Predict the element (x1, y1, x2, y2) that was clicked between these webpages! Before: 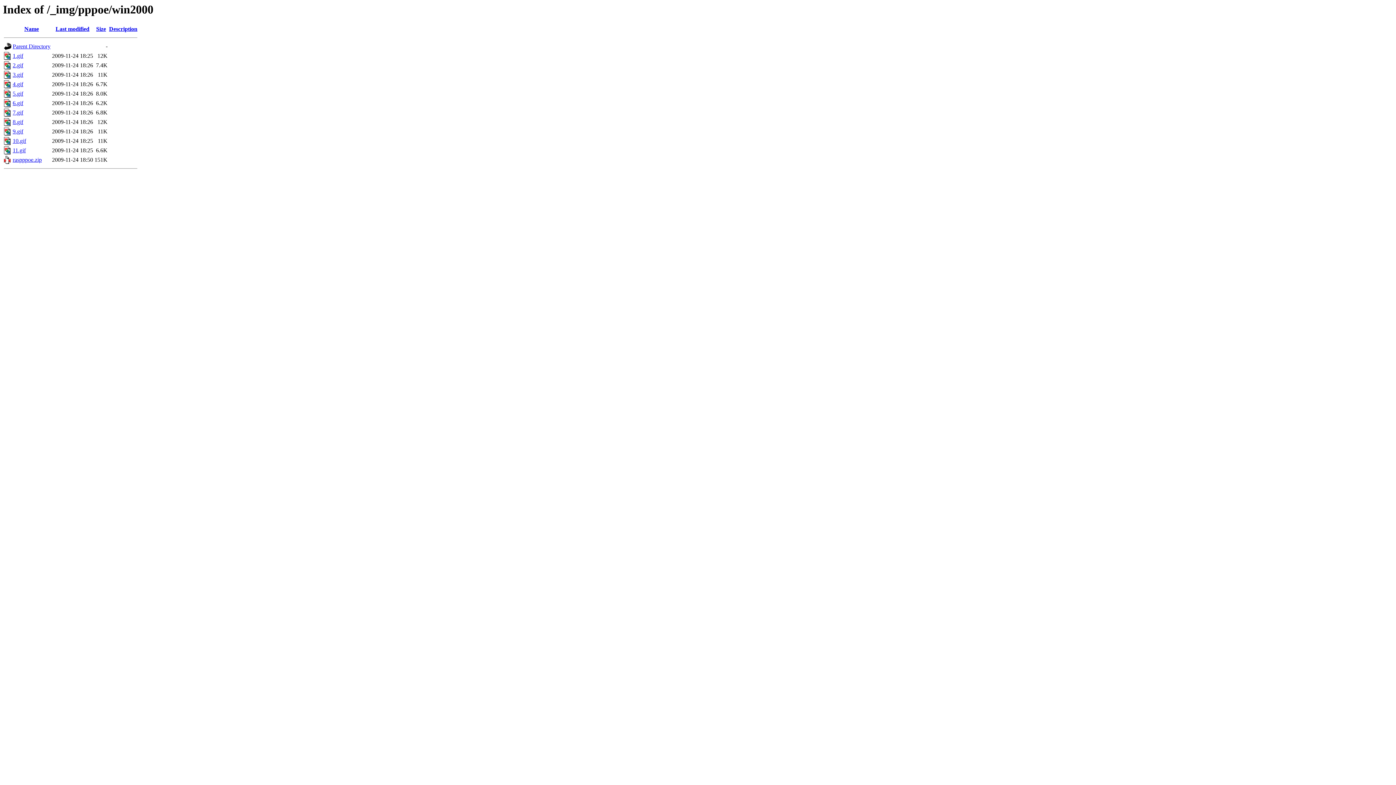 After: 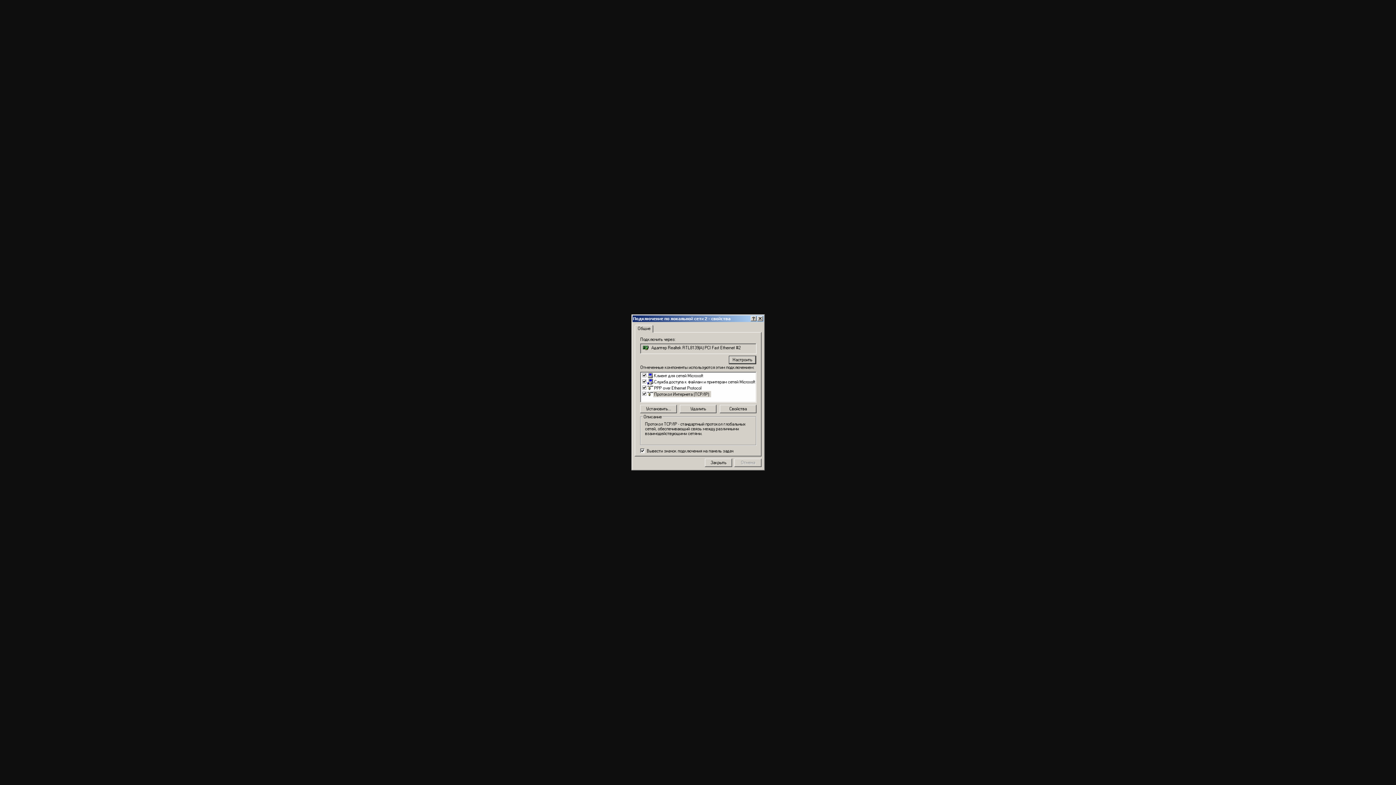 Action: label: 9.gif bbox: (12, 128, 23, 134)